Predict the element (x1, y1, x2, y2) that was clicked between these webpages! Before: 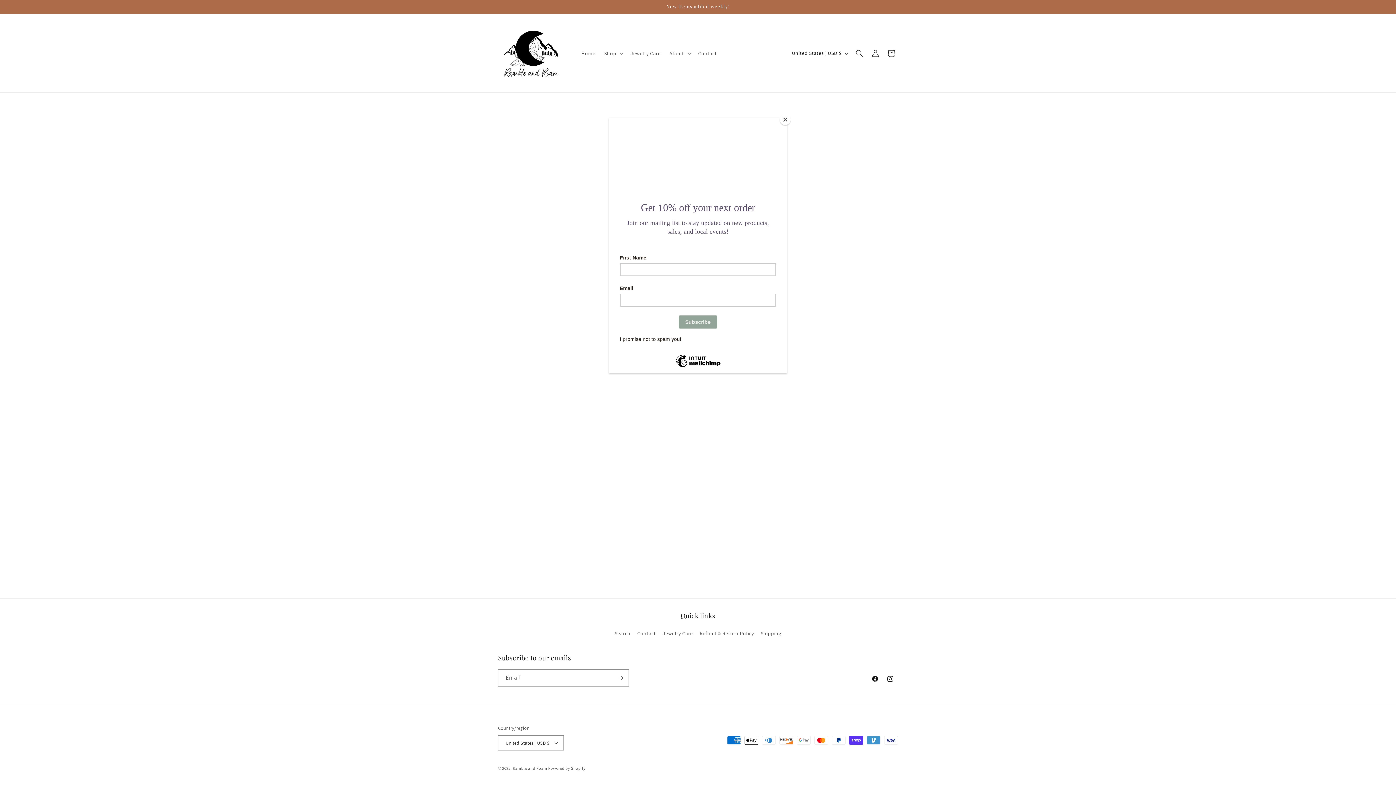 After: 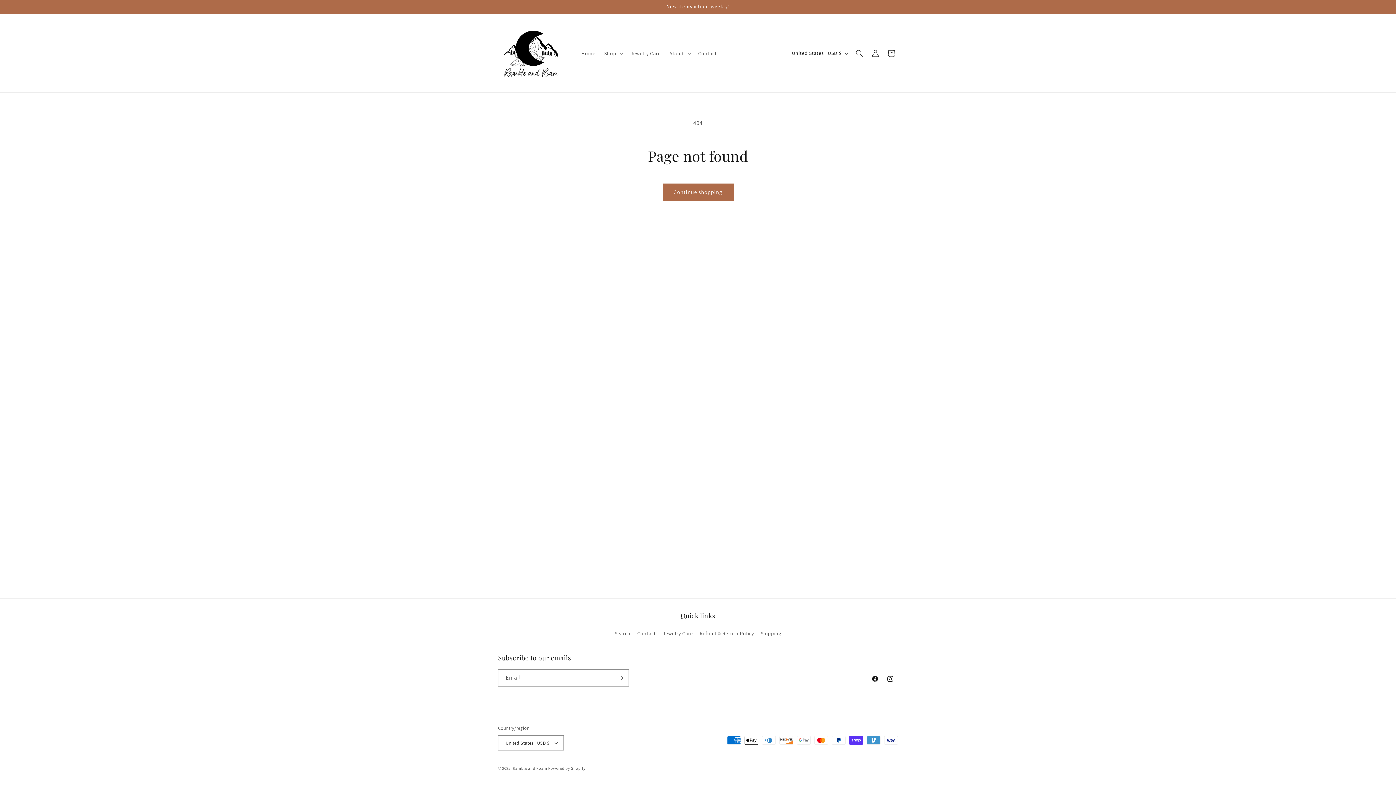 Action: bbox: (780, 114, 790, 125) label: Close